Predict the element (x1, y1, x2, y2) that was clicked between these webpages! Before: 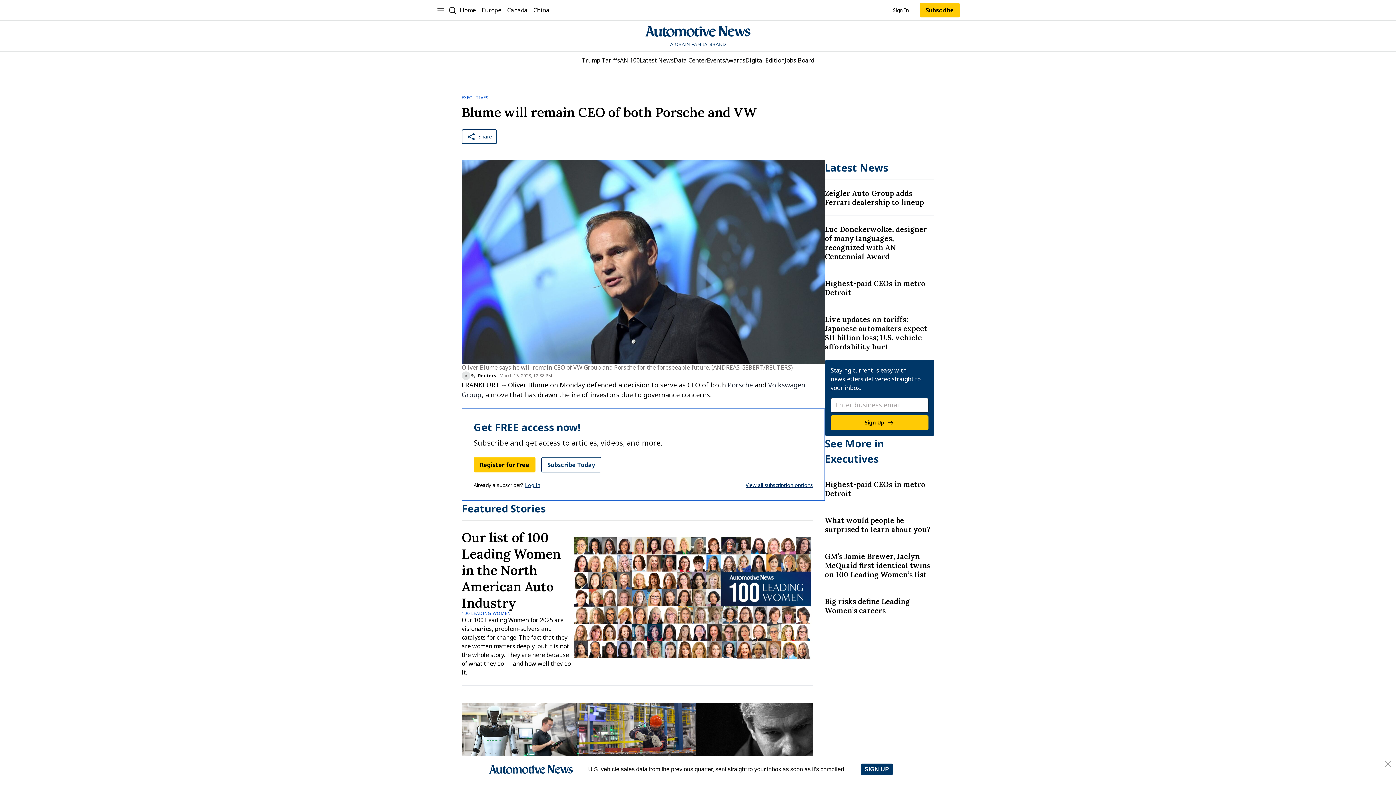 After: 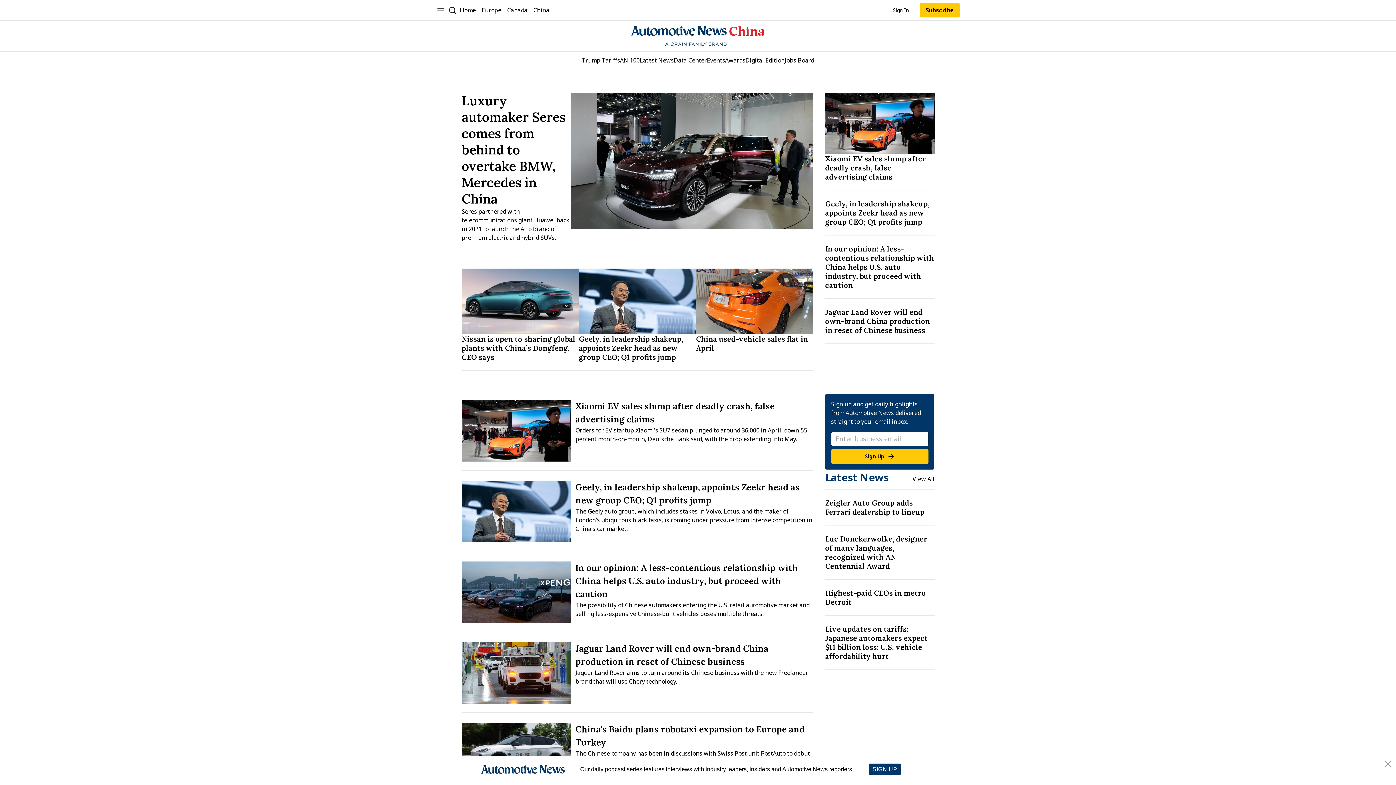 Action: label: China bbox: (533, 1, 549, 18)